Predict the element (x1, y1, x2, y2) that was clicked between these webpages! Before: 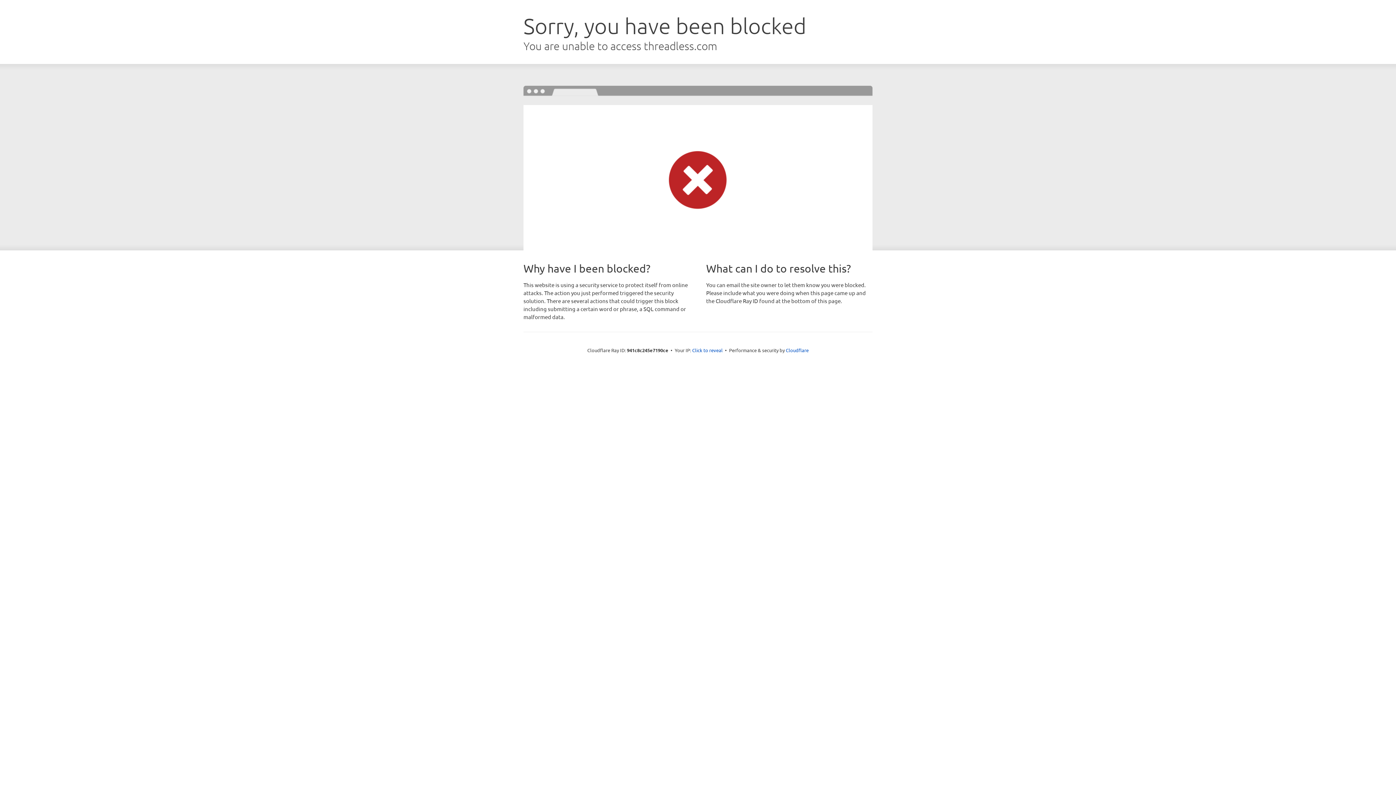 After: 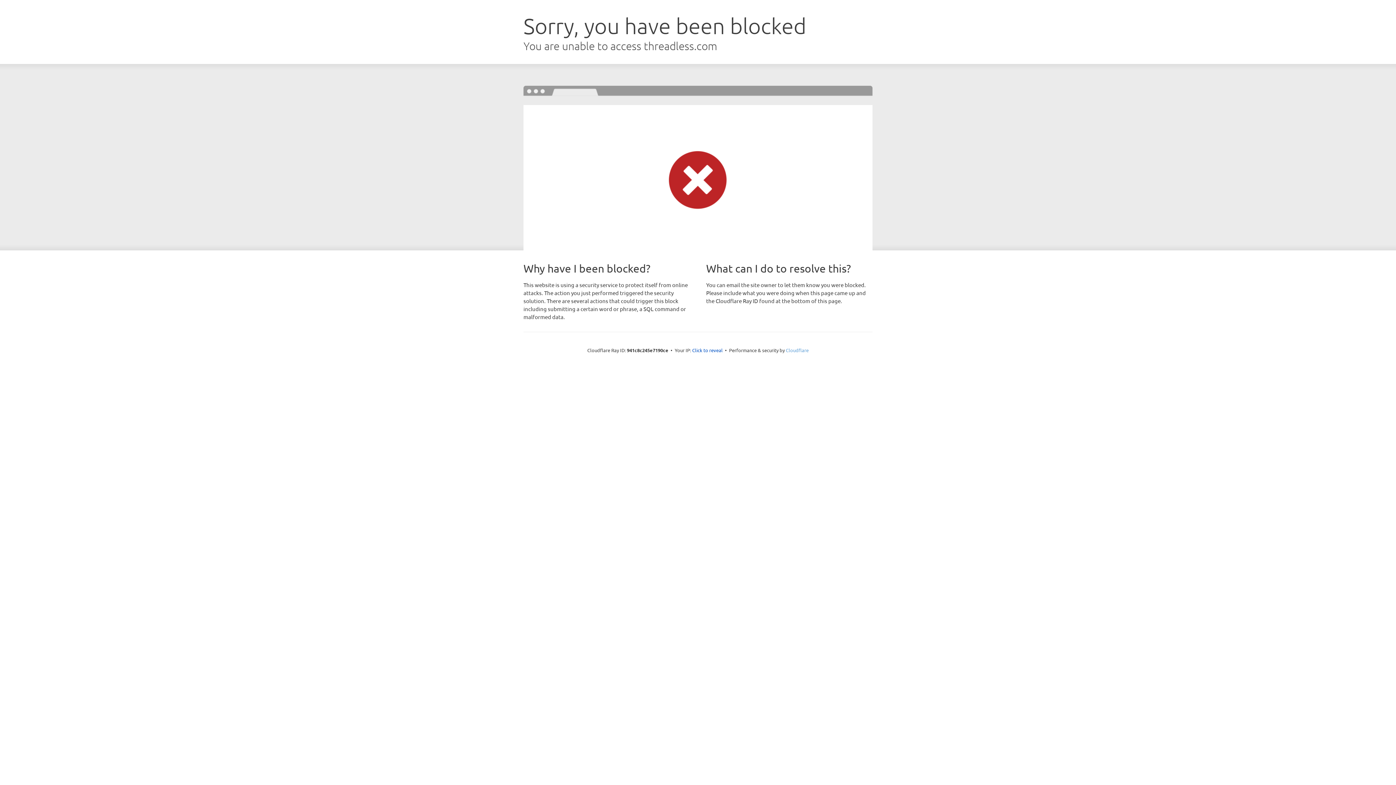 Action: label: Cloudflare bbox: (786, 347, 808, 353)